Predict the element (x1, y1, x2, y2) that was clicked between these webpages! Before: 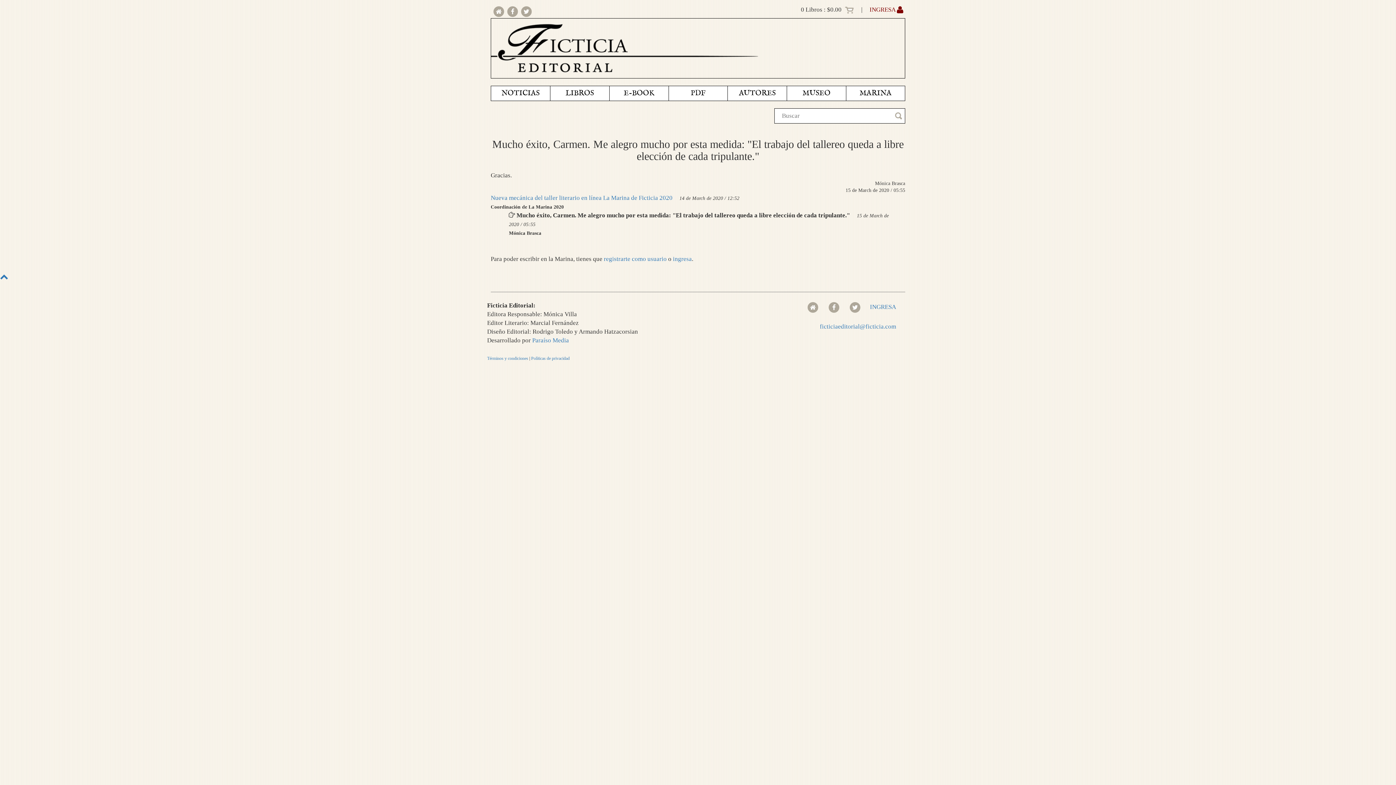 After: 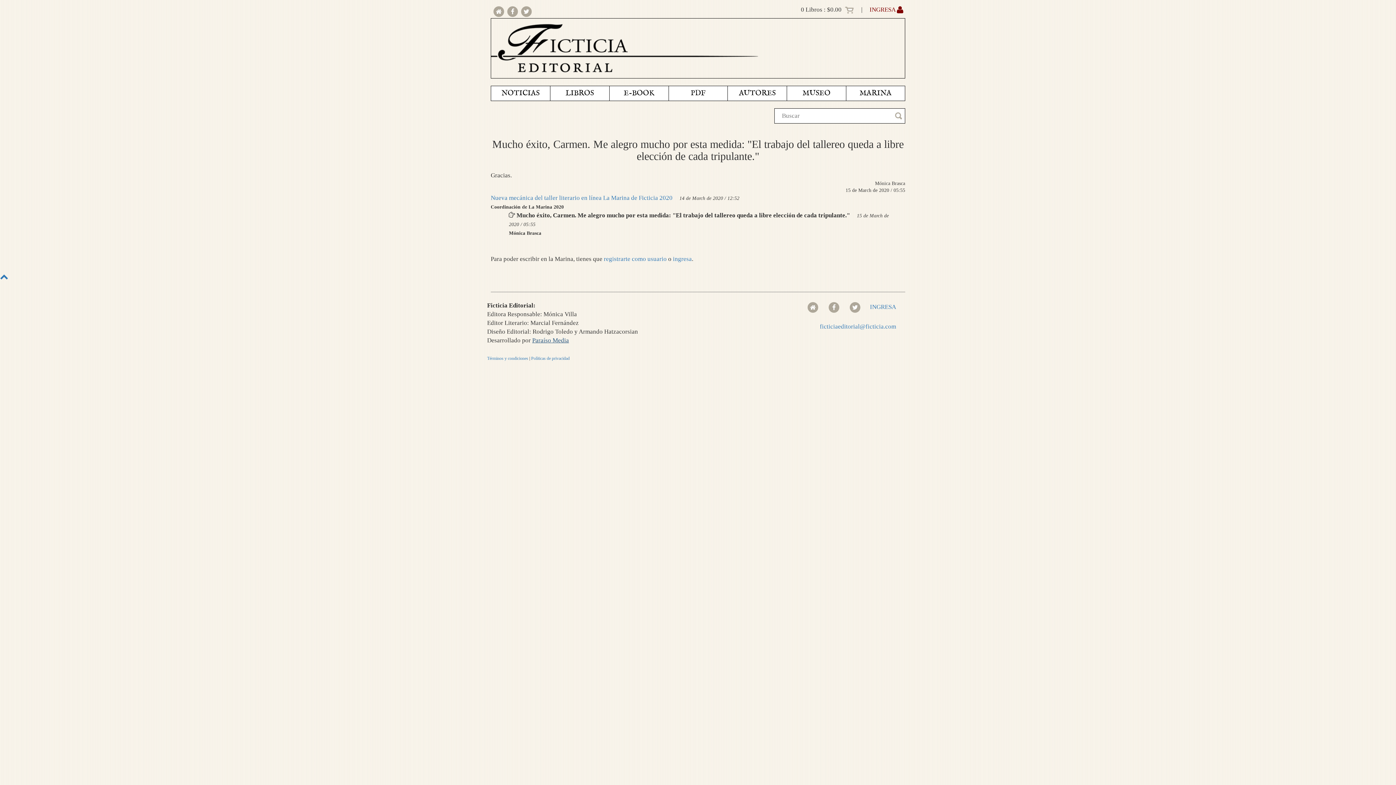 Action: bbox: (532, 337, 569, 344) label: Paraíso Media